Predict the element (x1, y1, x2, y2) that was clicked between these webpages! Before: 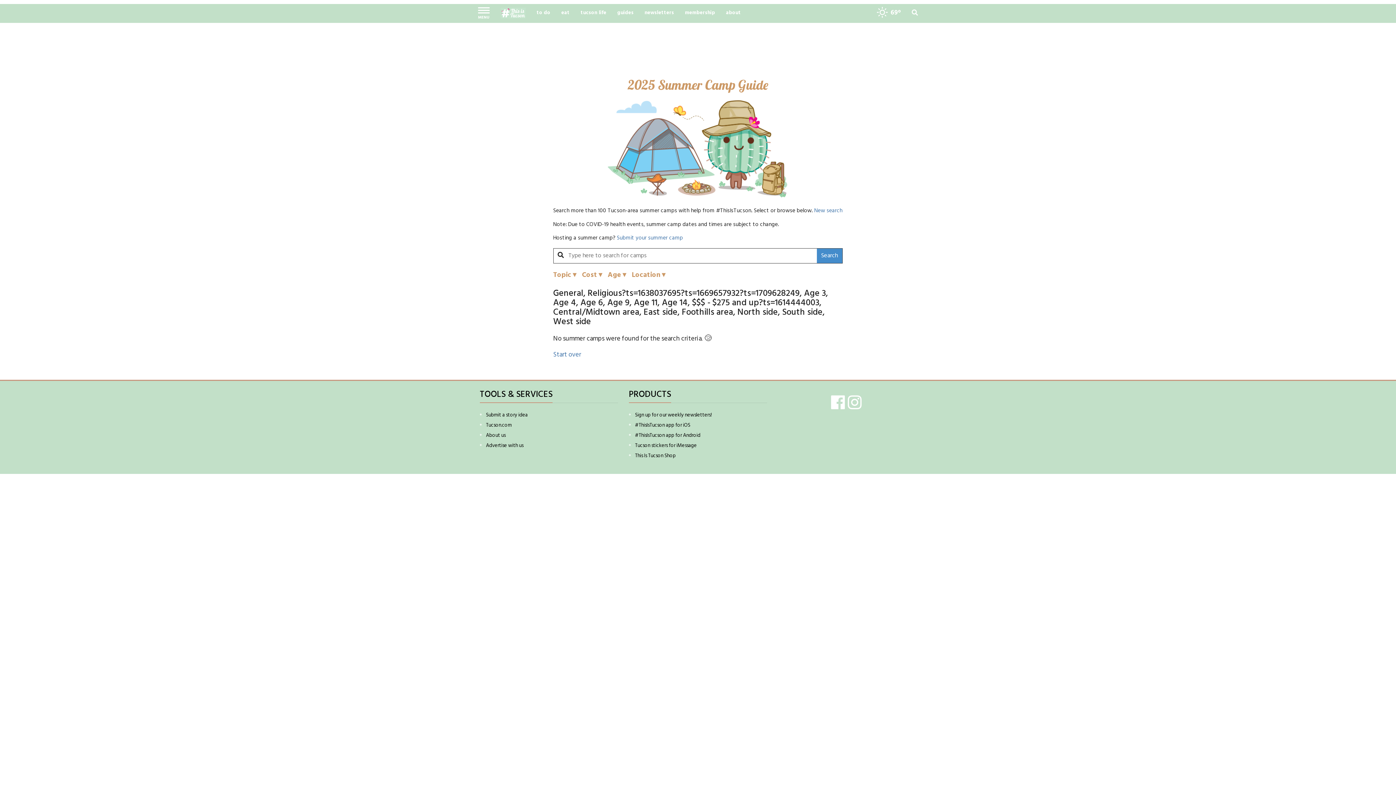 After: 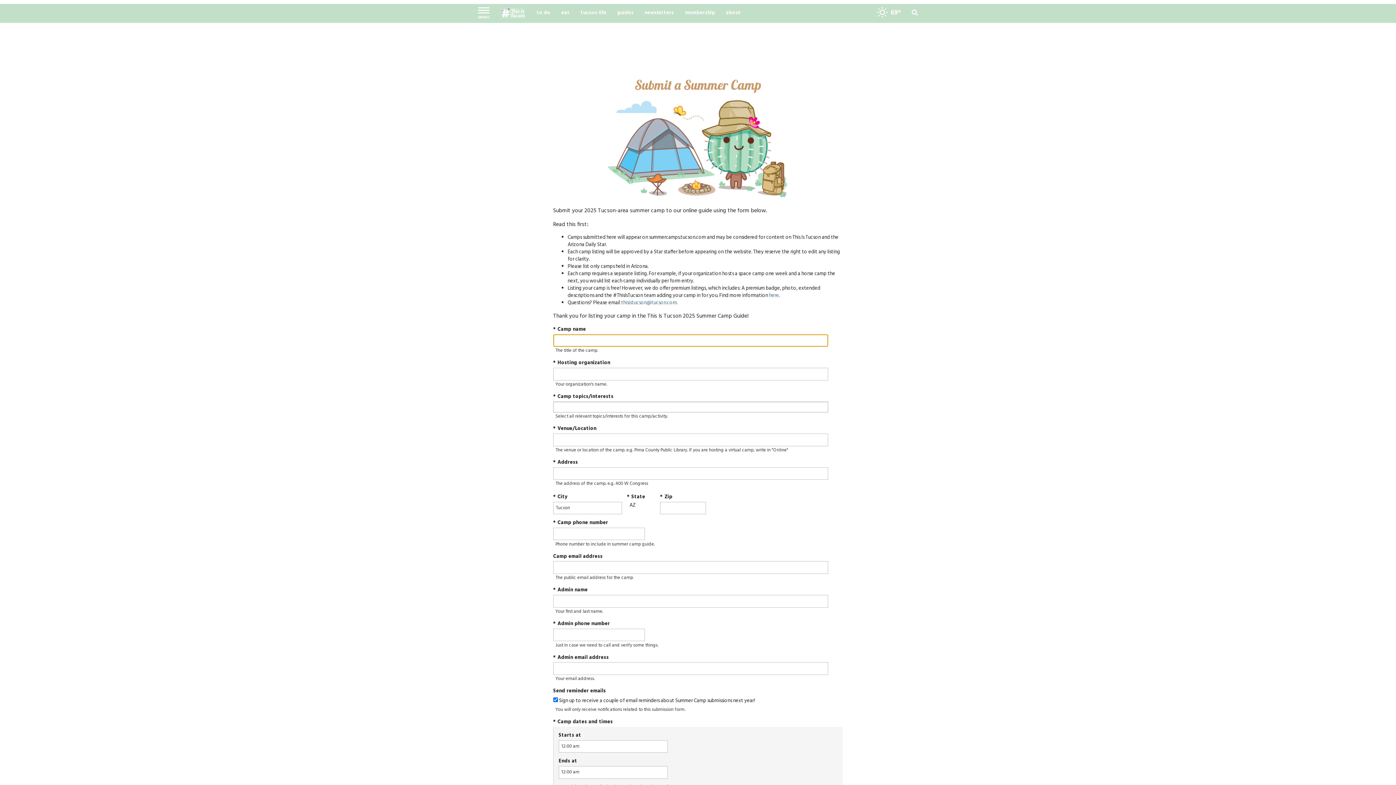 Action: label: Submit your summer camp bbox: (616, 233, 683, 242)